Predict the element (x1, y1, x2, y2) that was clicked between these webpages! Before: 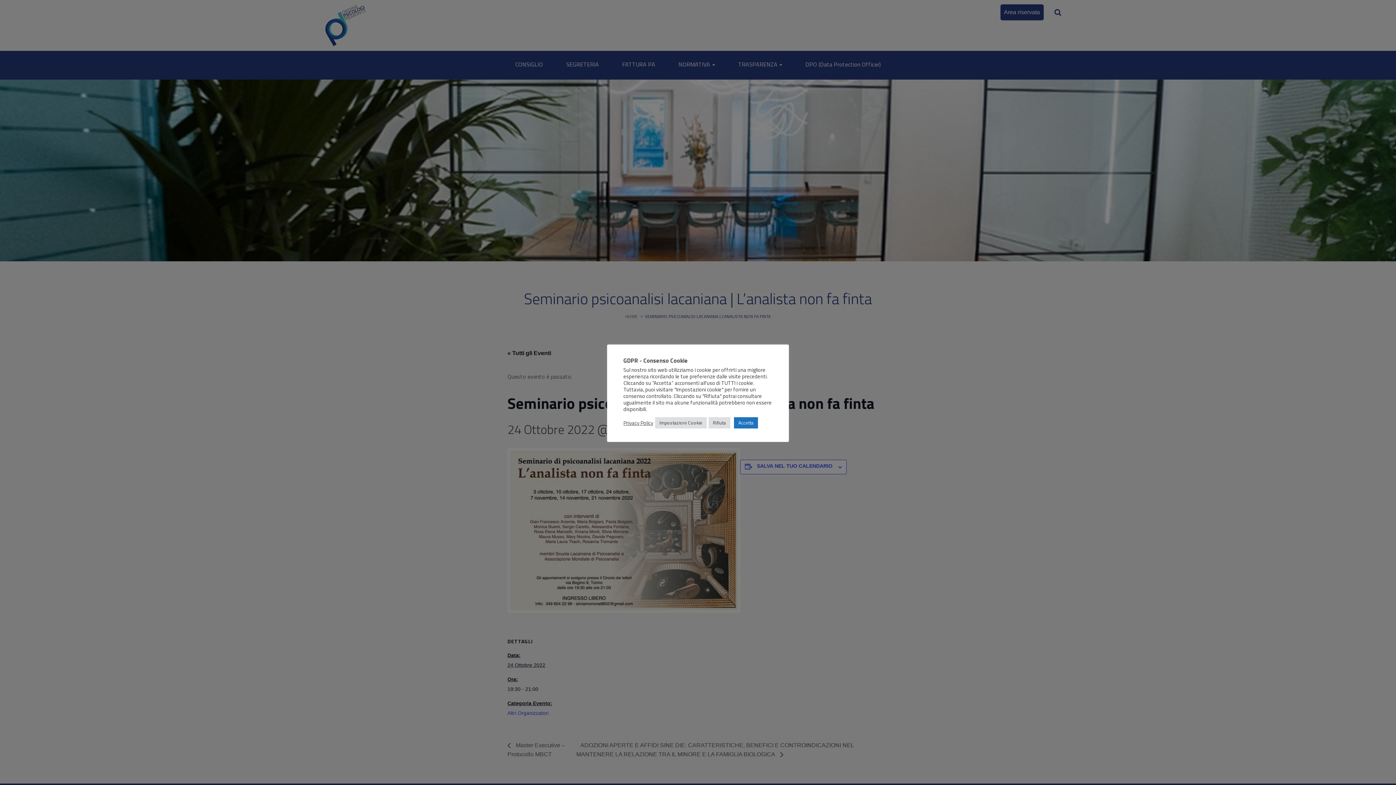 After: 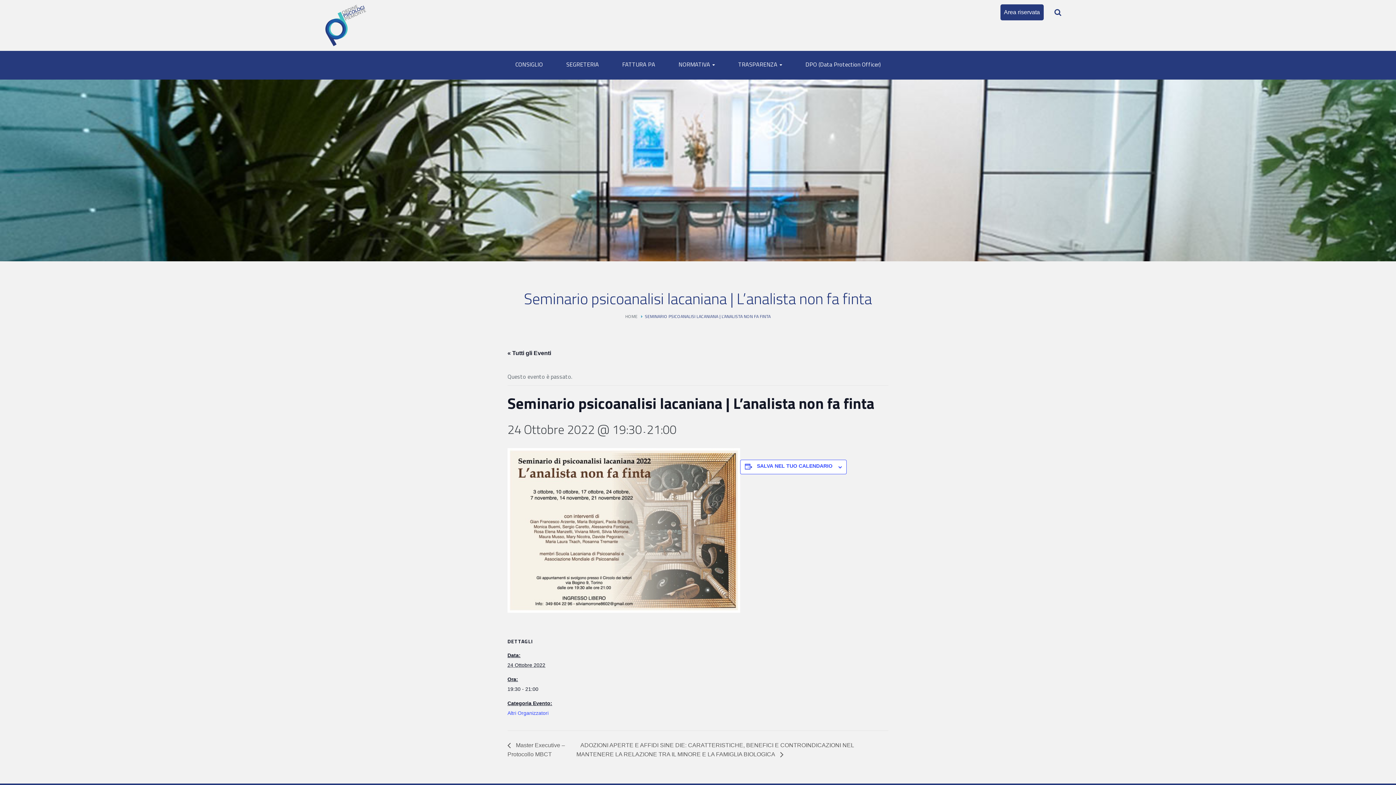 Action: label: Accetta bbox: (734, 417, 758, 428)